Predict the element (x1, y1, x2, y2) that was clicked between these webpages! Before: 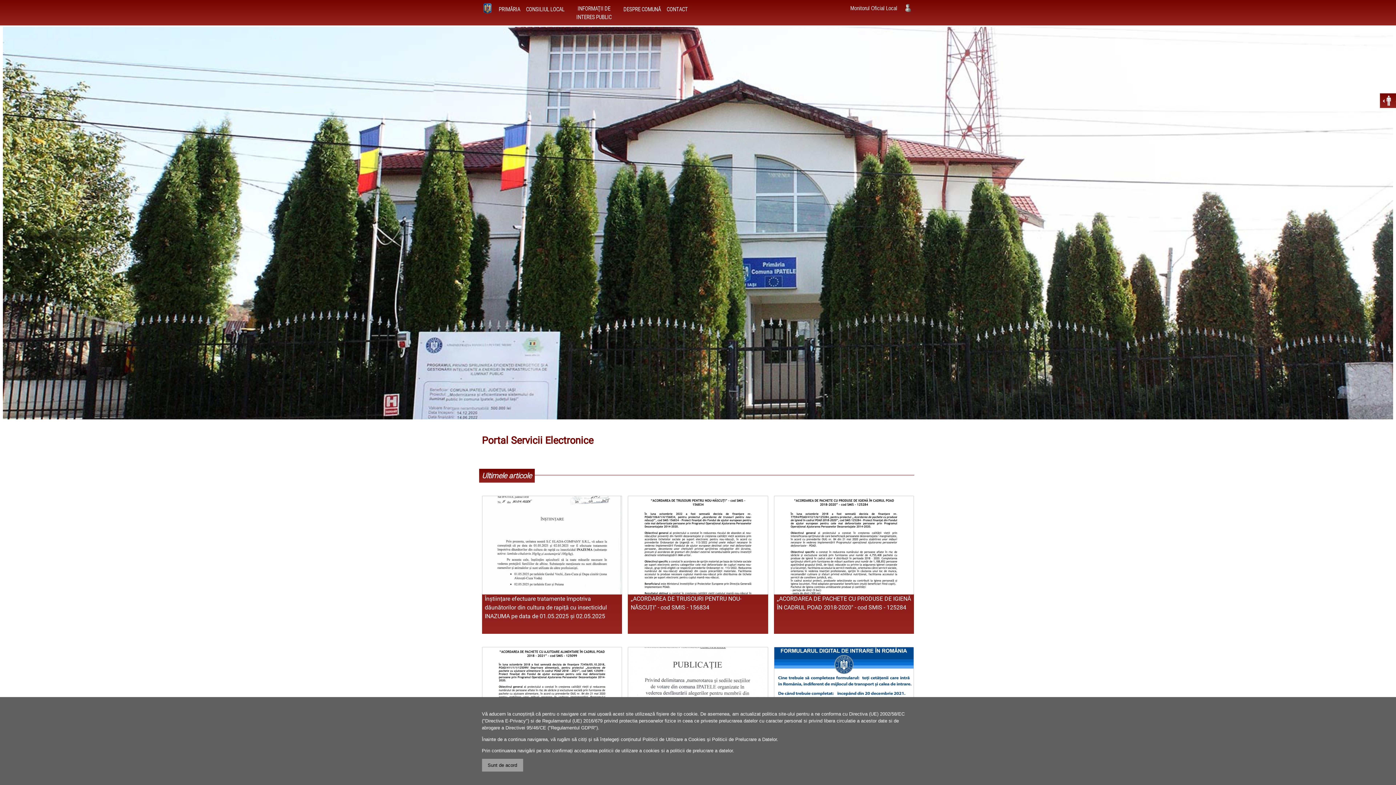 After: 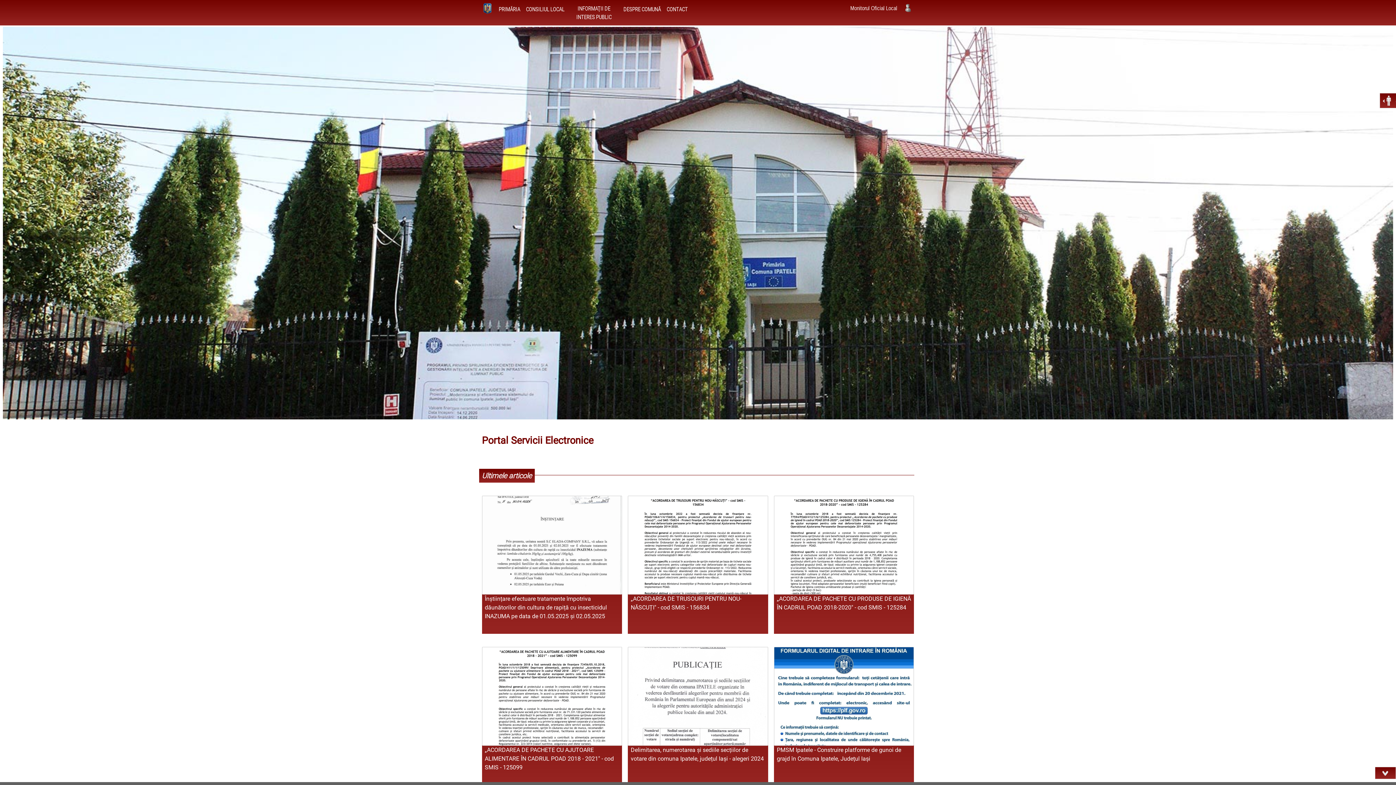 Action: bbox: (482, 759, 523, 772) label: Sunt de acord